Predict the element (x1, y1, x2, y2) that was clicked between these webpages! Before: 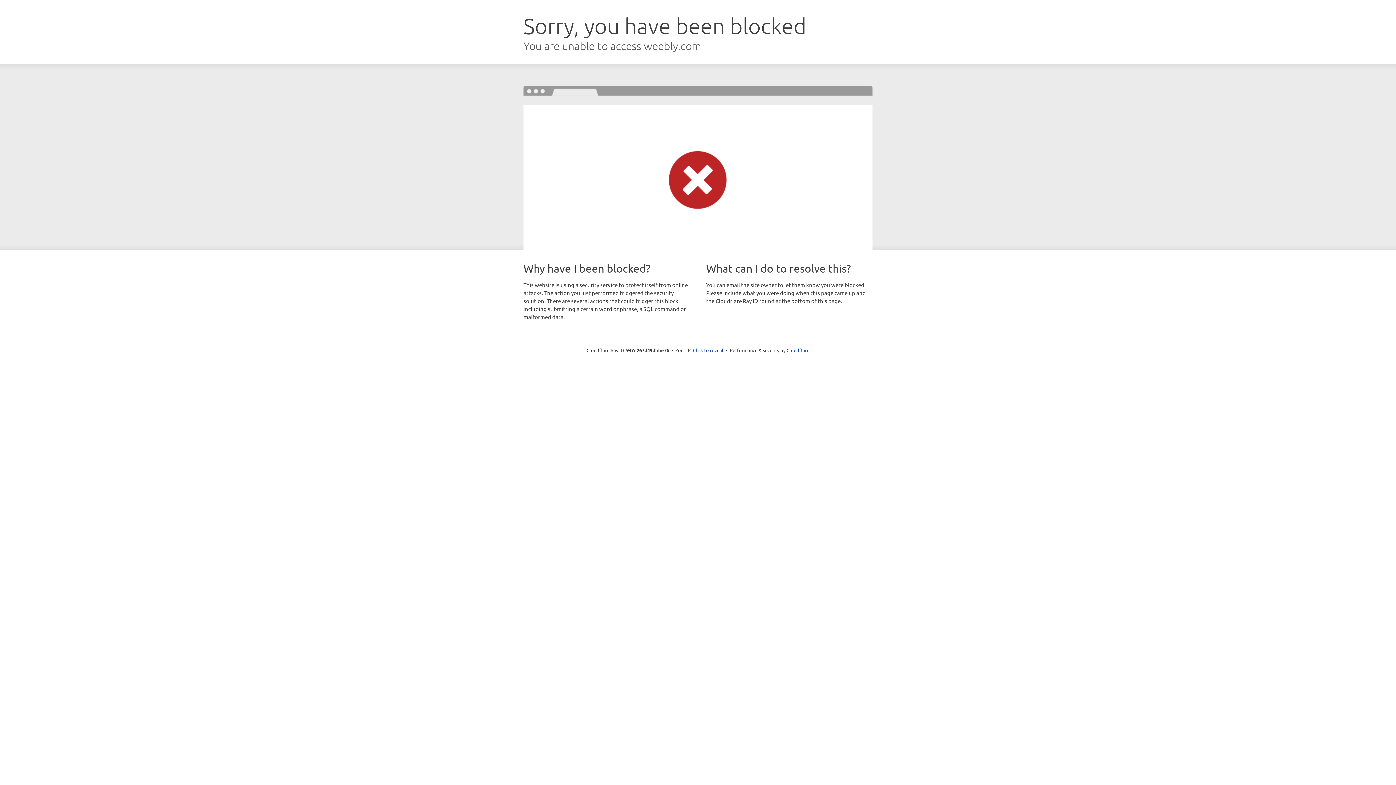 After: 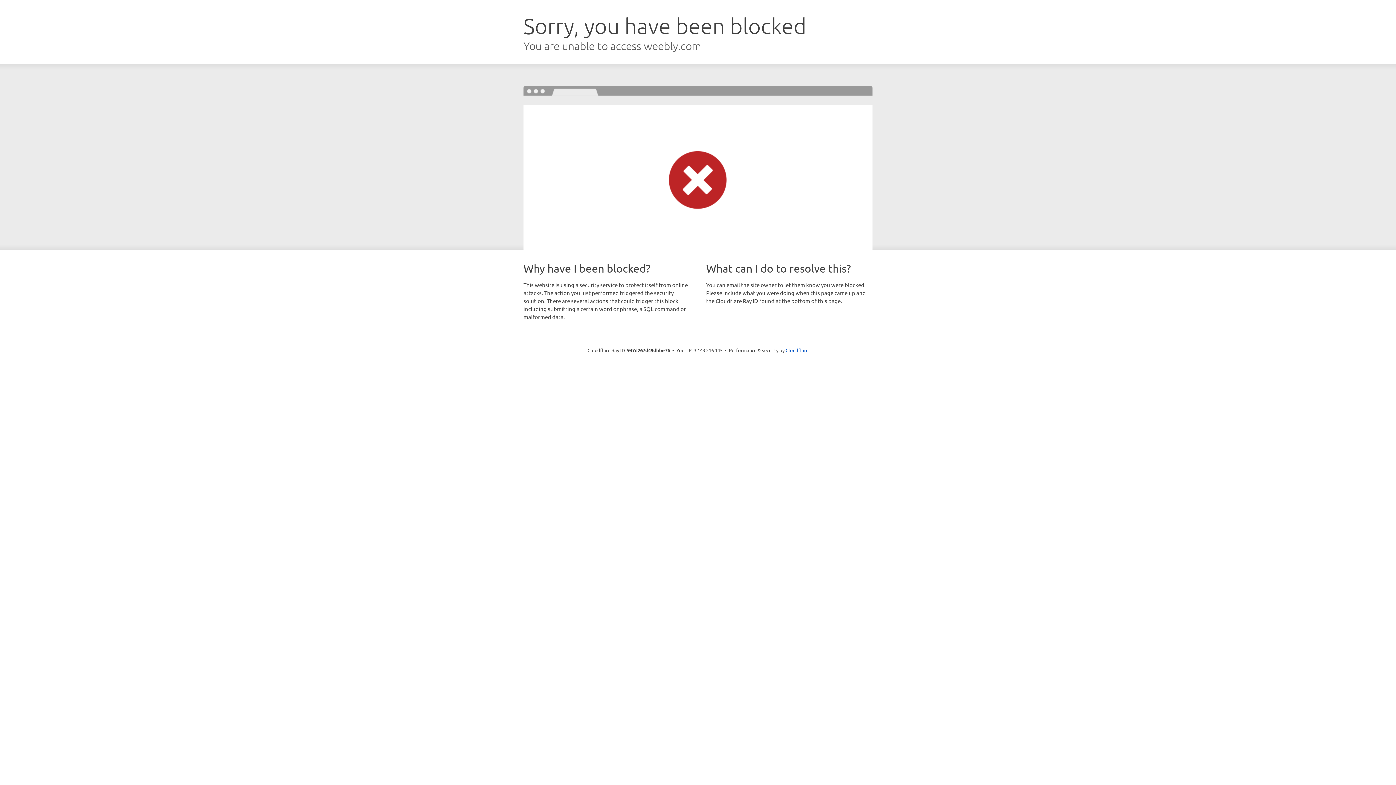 Action: bbox: (693, 346, 723, 353) label: Click to reveal